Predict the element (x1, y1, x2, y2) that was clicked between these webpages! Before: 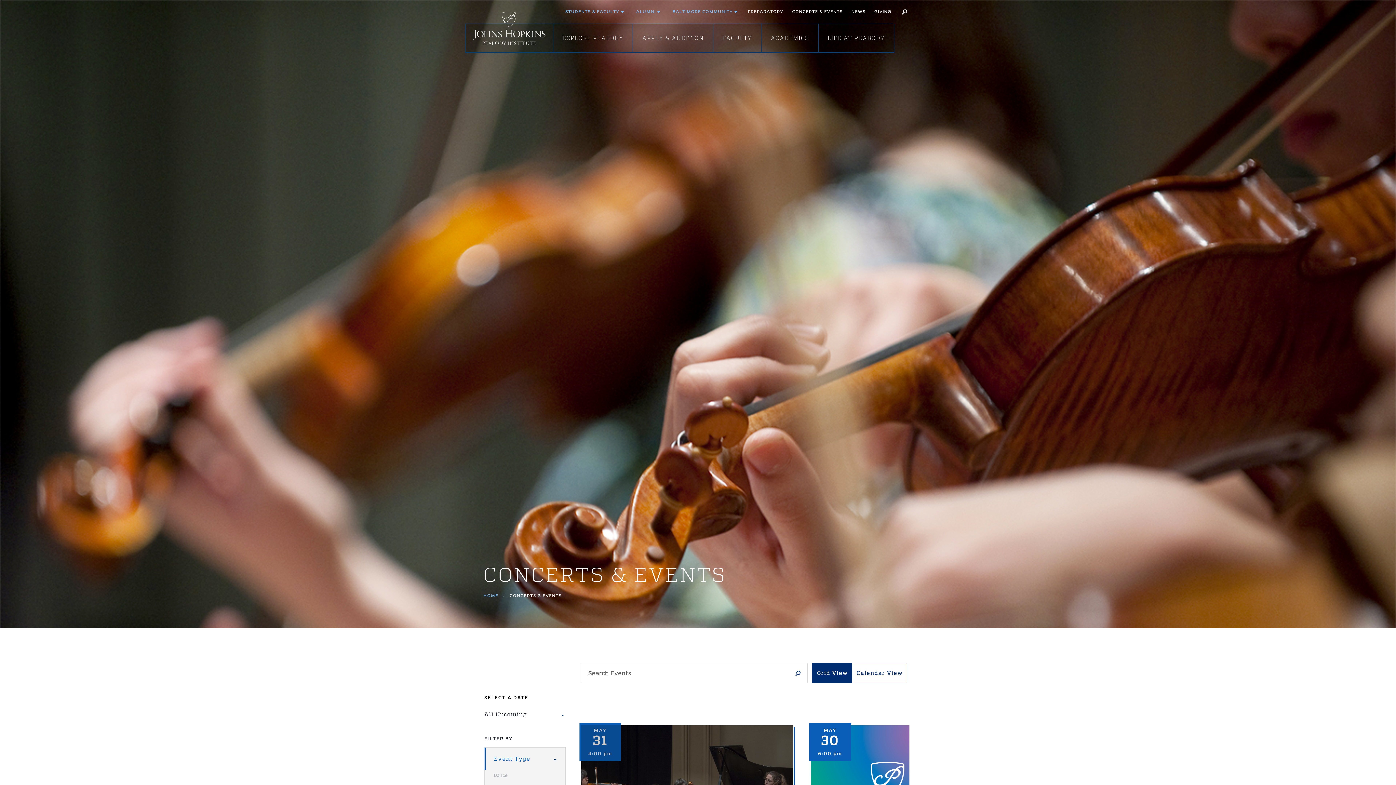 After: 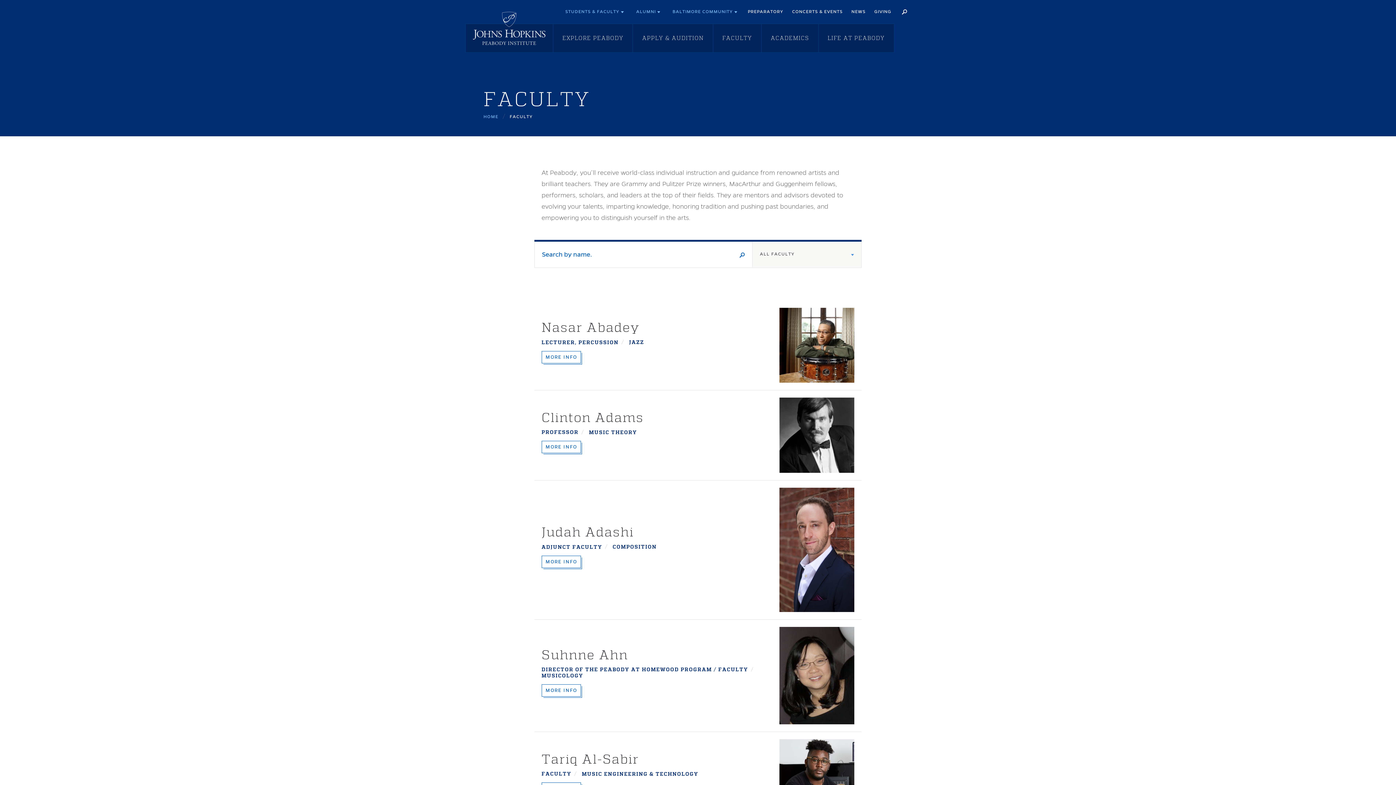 Action: label: FACULTY bbox: (713, 24, 761, 52)